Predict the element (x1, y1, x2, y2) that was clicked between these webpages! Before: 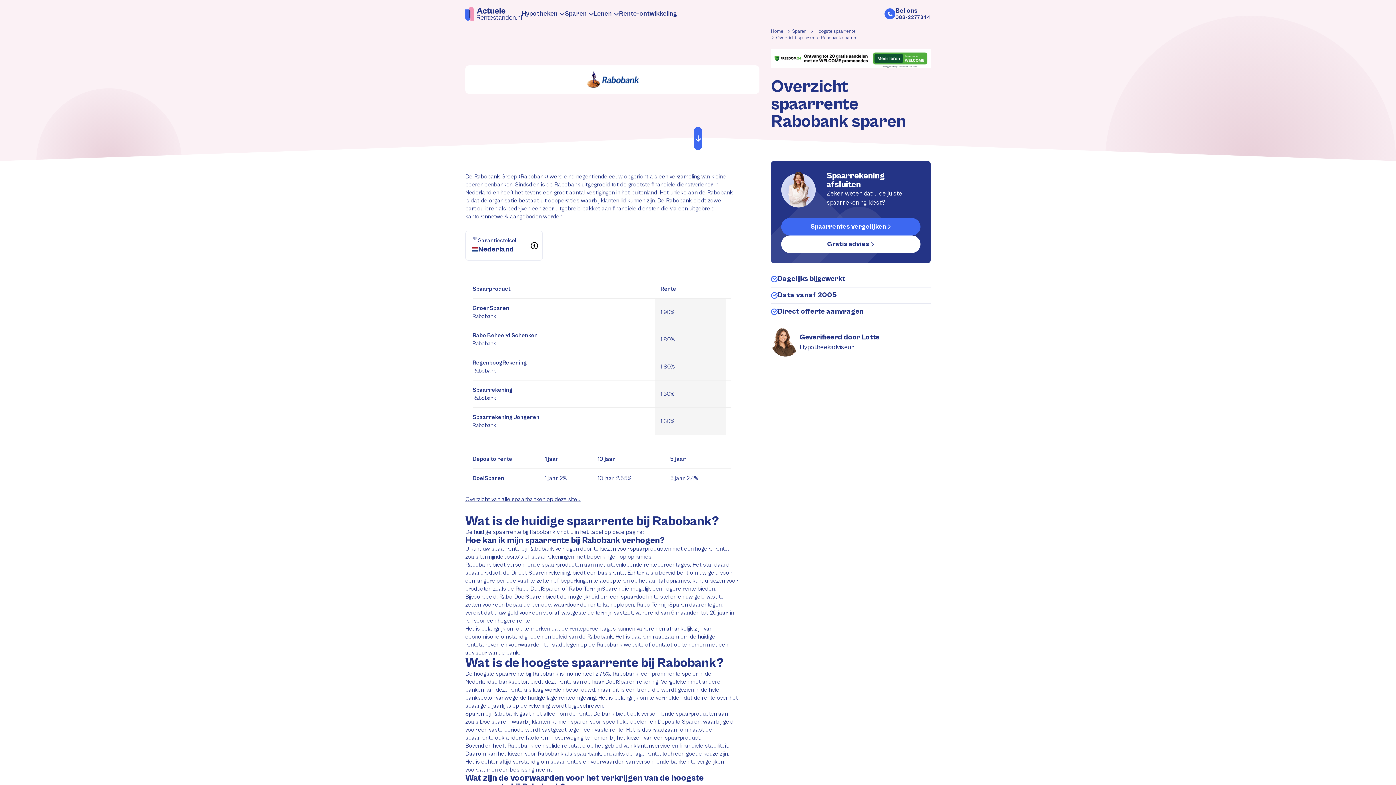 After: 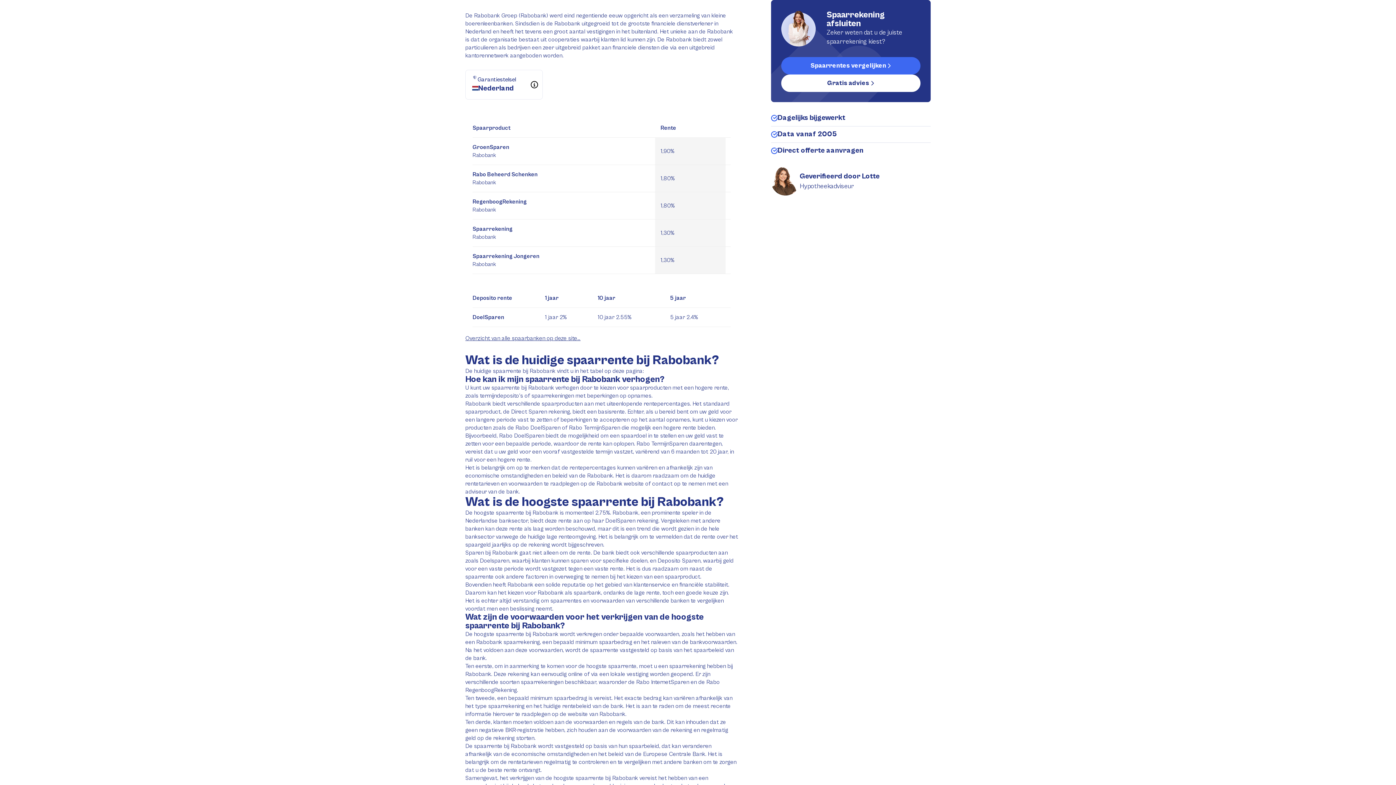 Action: bbox: (694, 127, 702, 150)